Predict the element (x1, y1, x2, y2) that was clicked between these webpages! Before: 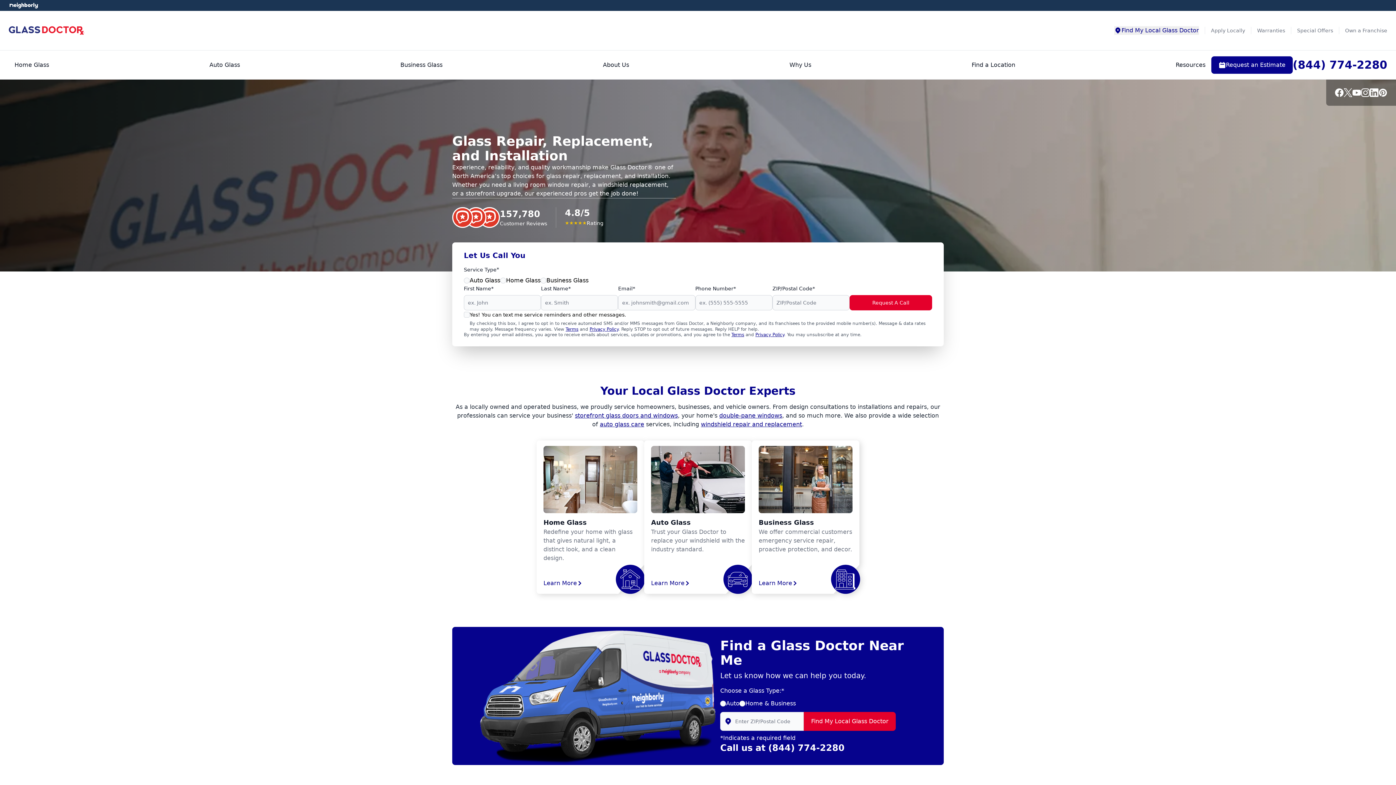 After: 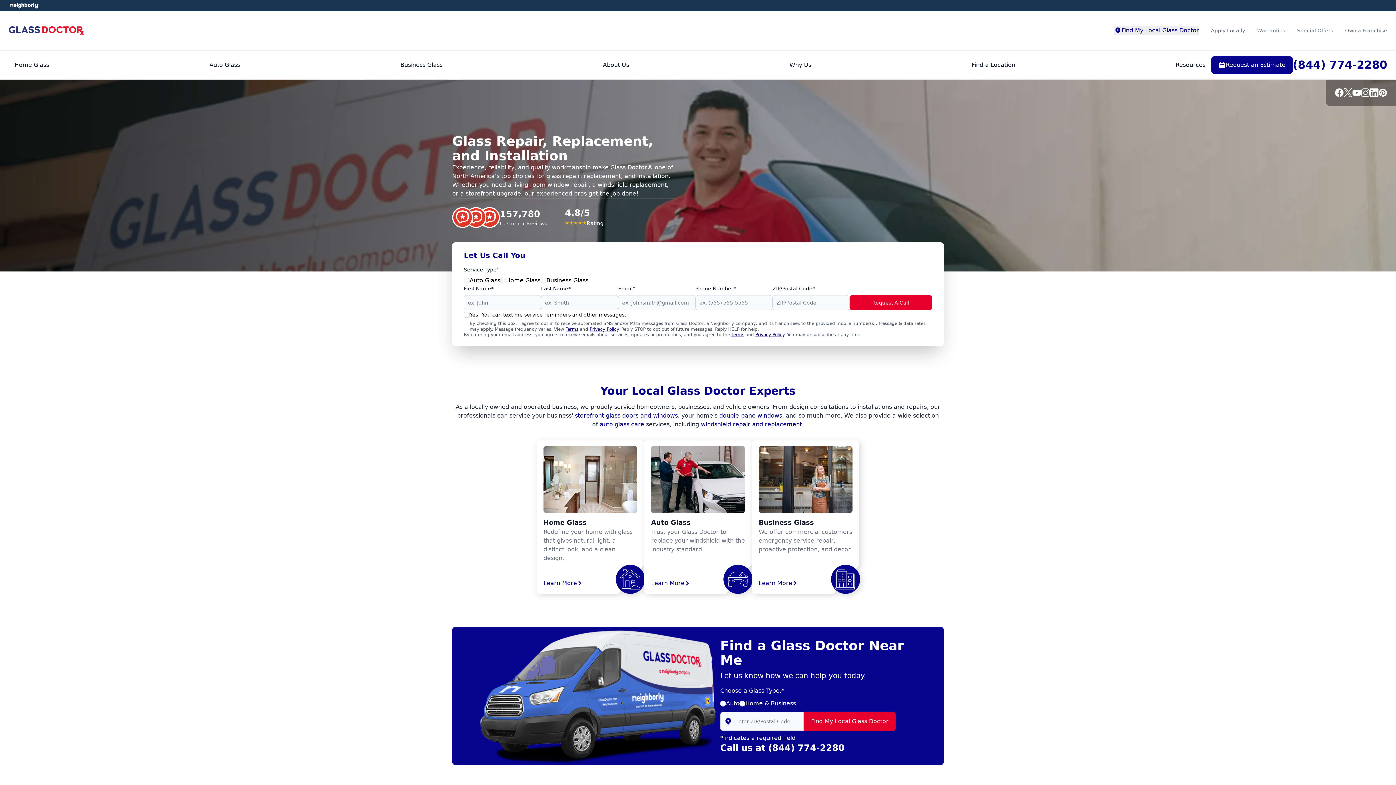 Action: bbox: (731, 332, 744, 337) label: Terms